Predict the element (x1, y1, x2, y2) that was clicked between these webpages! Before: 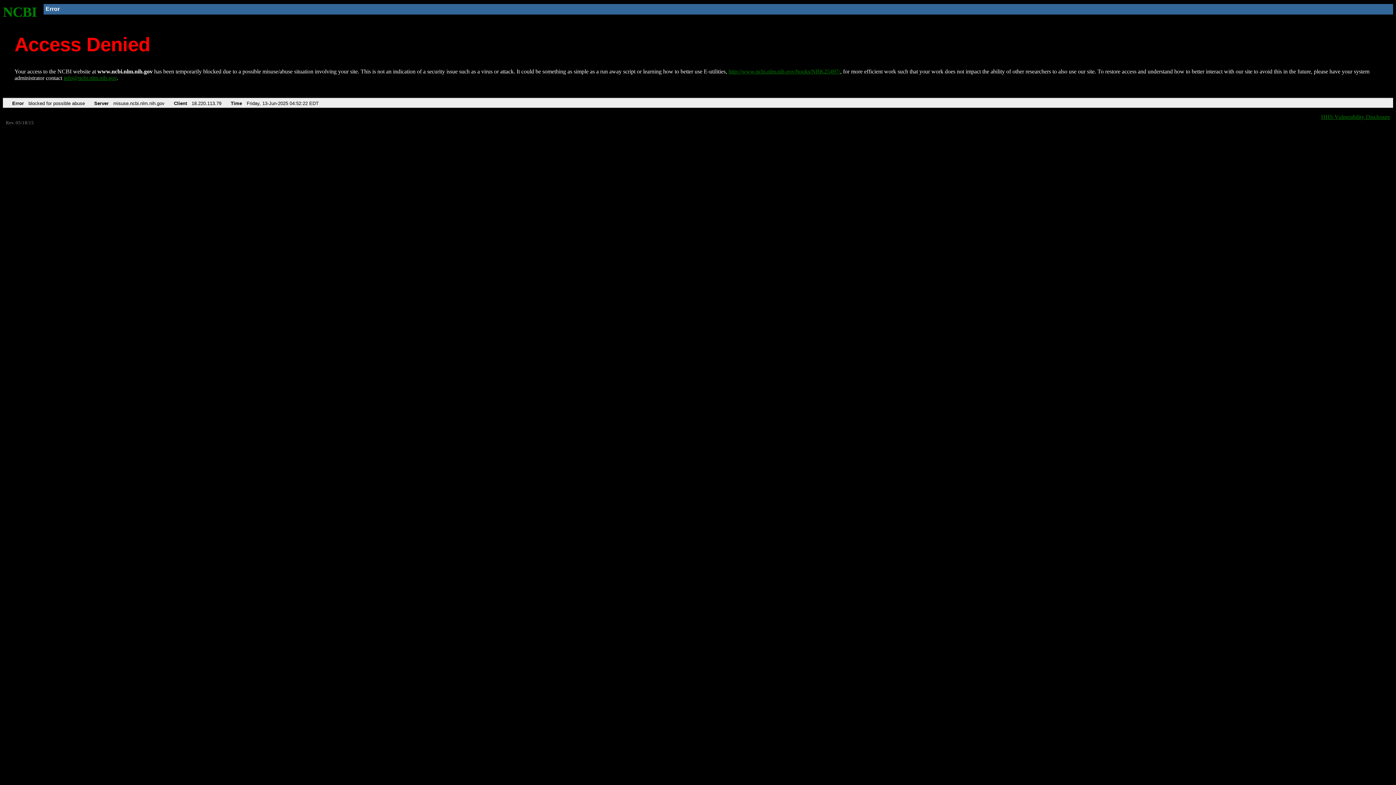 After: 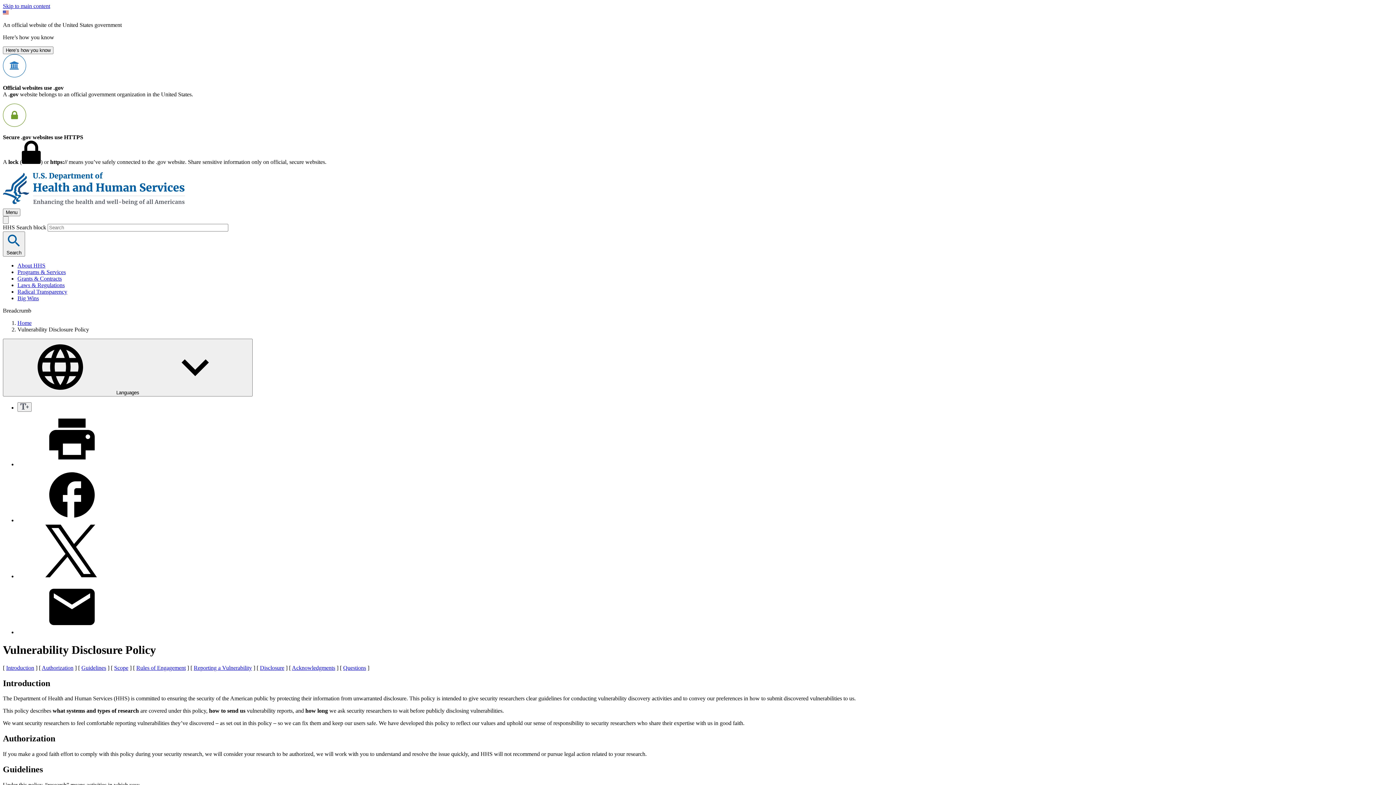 Action: bbox: (1321, 113, 1390, 119) label: HHS Vulnerability Disclosure